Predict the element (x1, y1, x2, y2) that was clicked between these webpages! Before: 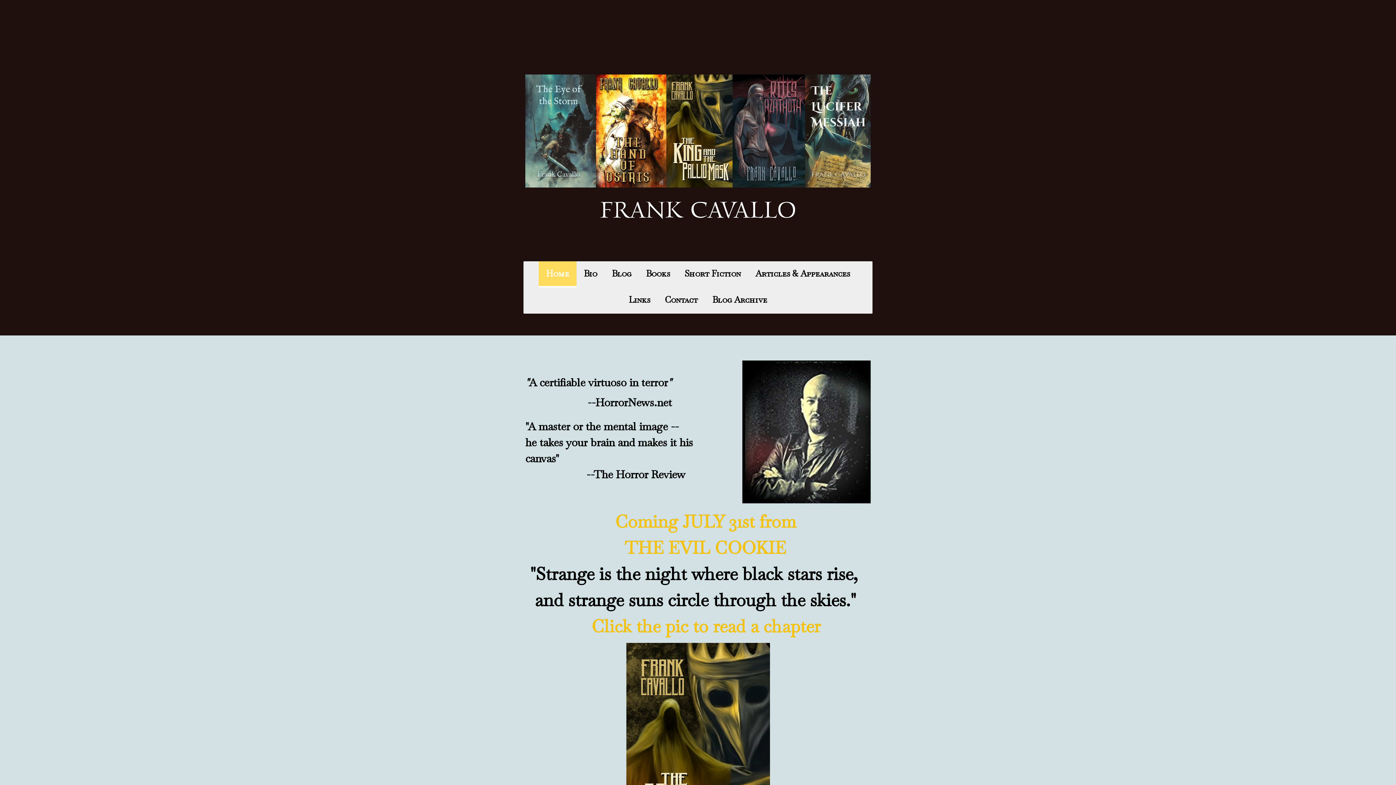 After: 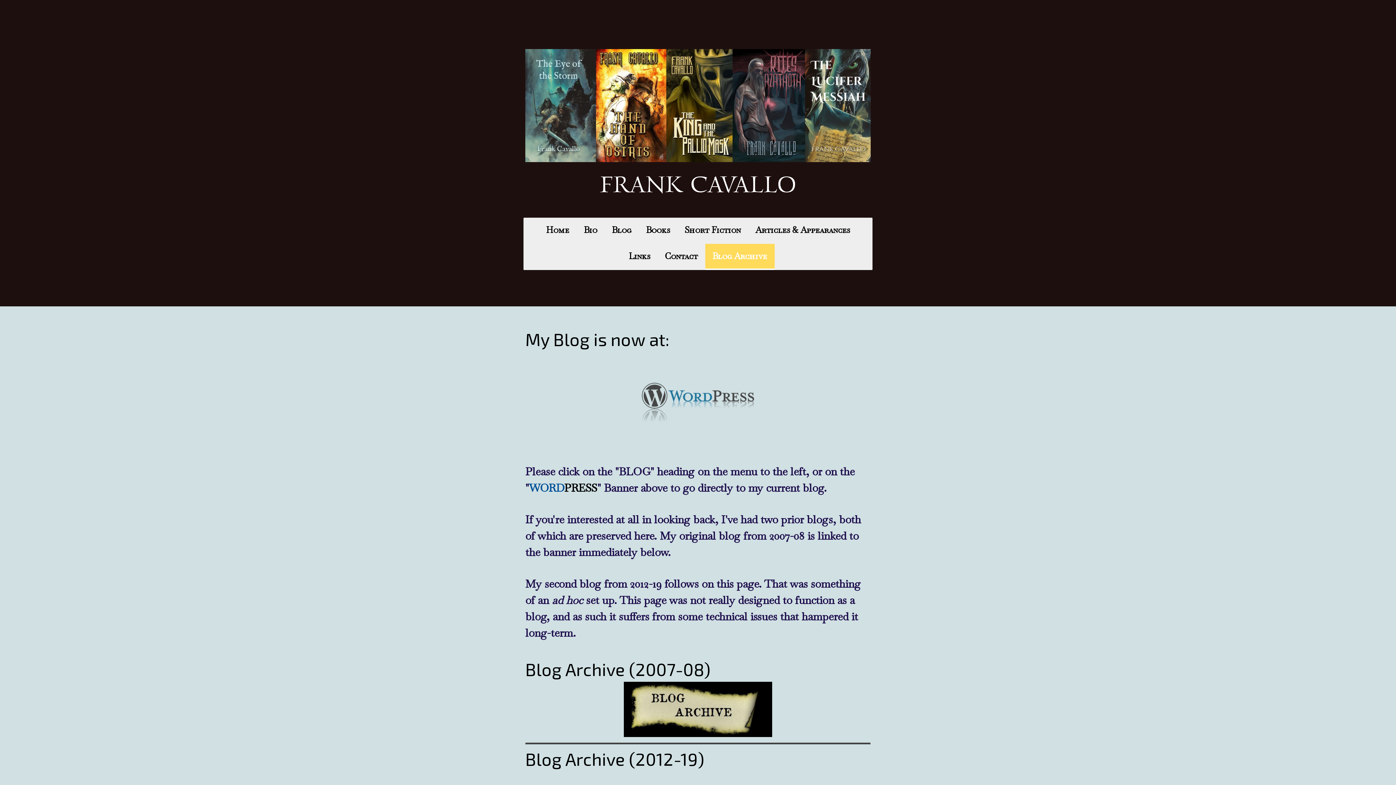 Action: bbox: (705, 287, 774, 313) label: Blog Archive